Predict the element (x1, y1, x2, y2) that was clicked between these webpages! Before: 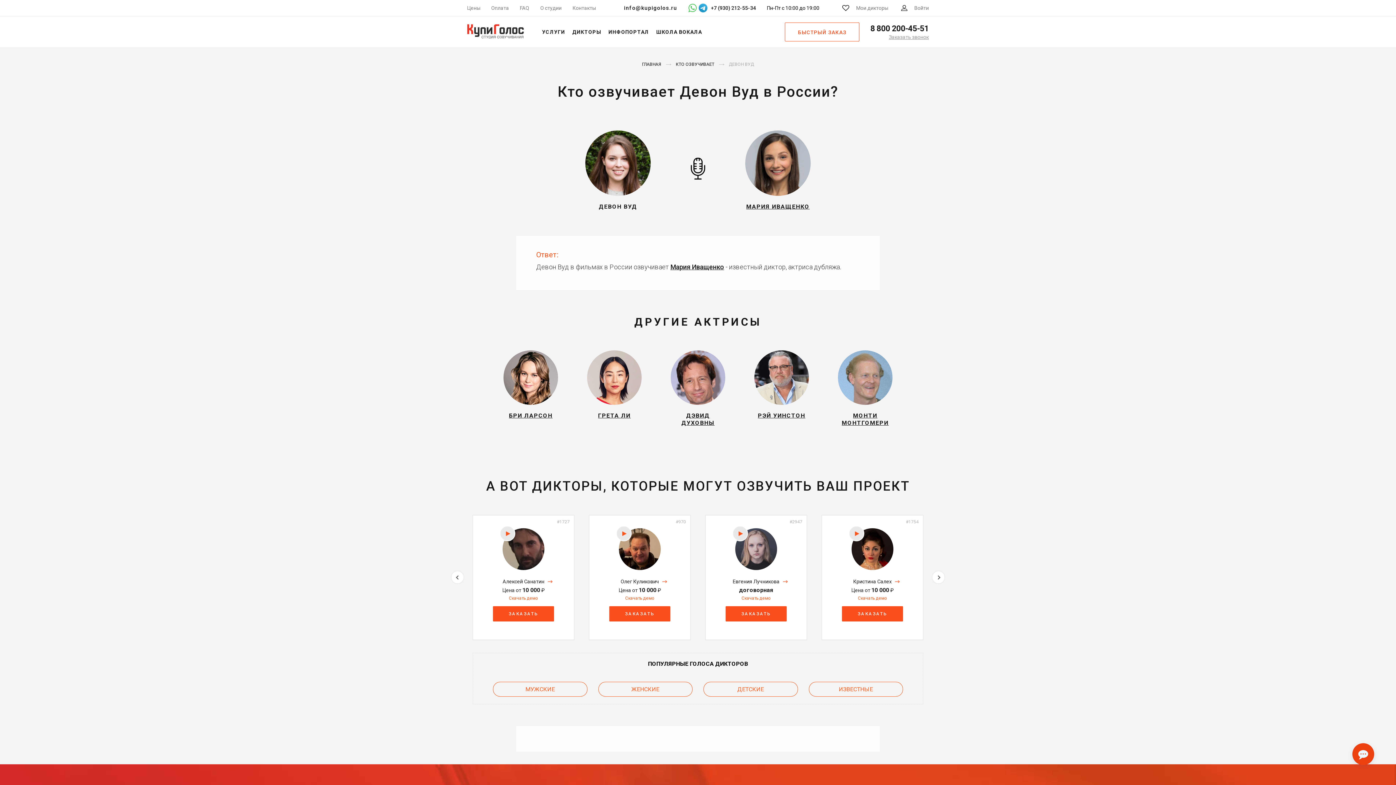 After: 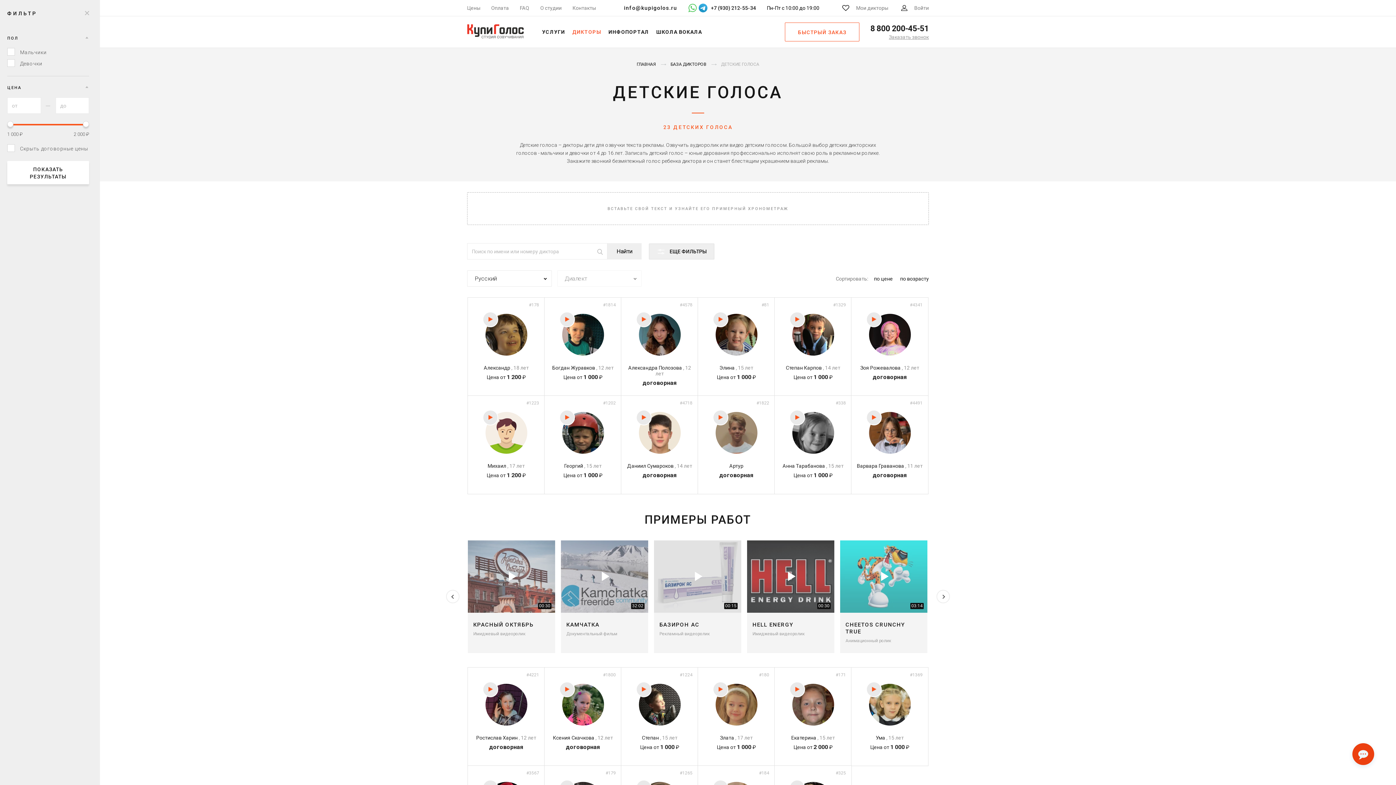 Action: bbox: (703, 682, 798, 697) label: ДЕТСКИЕ